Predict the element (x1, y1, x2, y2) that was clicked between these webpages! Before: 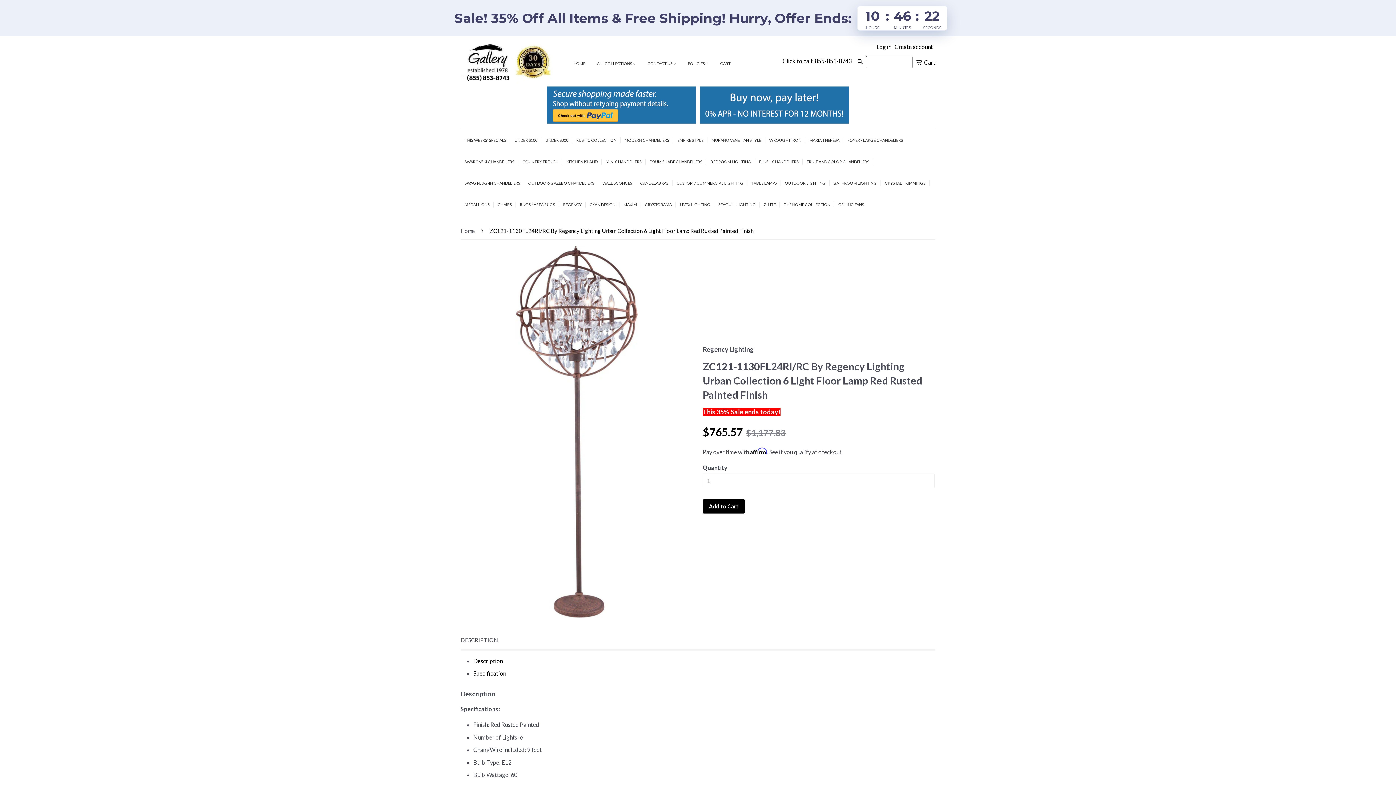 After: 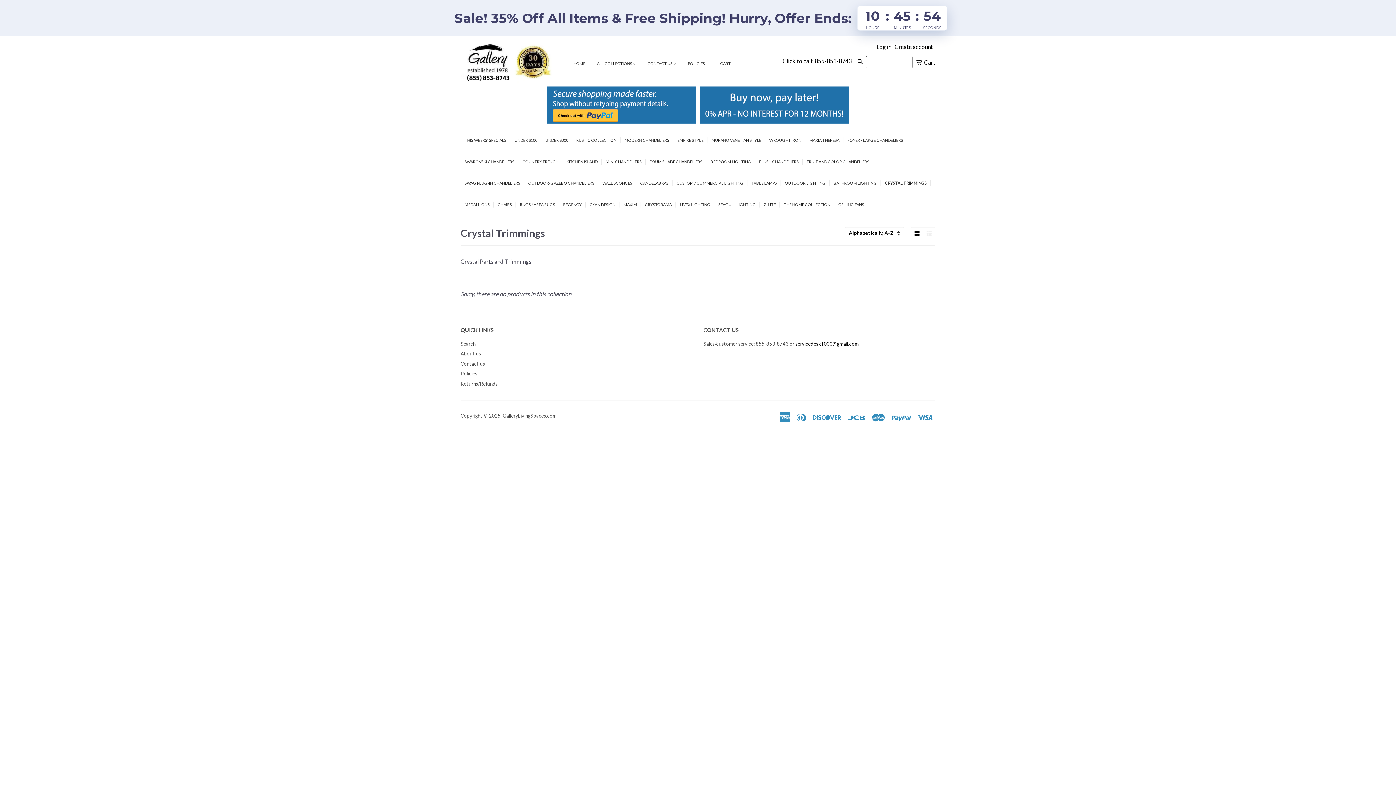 Action: label: CRYSTAL TRIMMINGS bbox: (881, 179, 929, 186)